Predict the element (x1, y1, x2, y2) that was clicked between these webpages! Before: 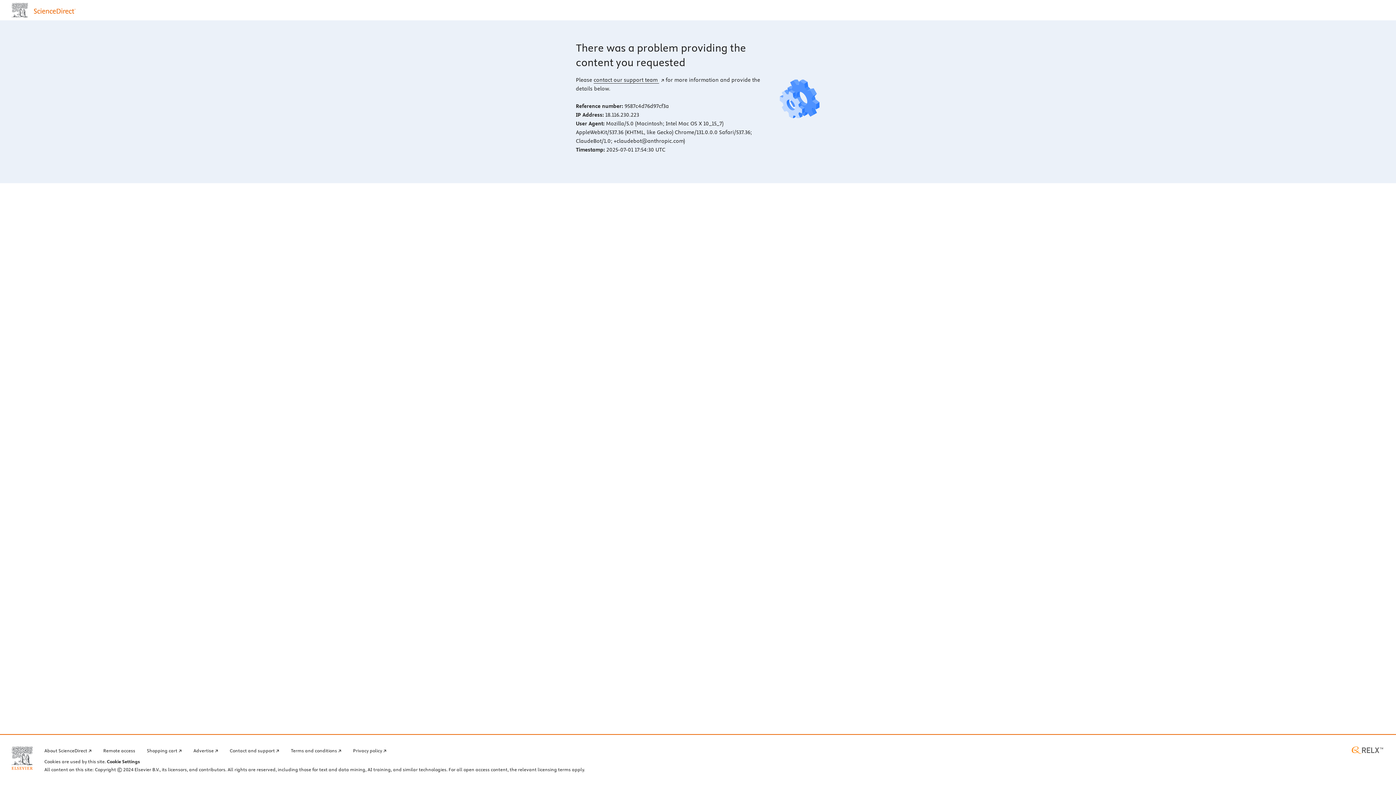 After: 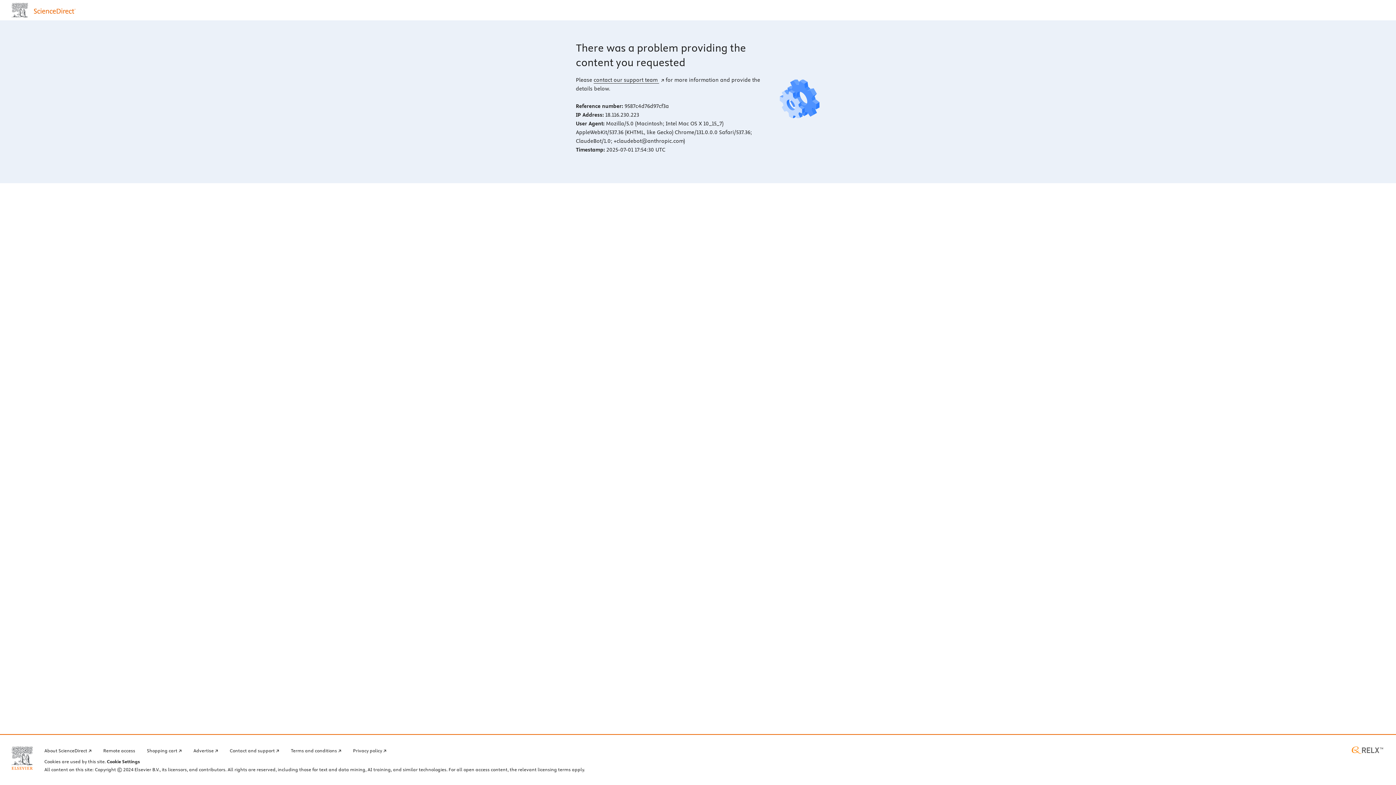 Action: bbox: (1350, 746, 1384, 754) label: RELX home page (opens in a new tab)